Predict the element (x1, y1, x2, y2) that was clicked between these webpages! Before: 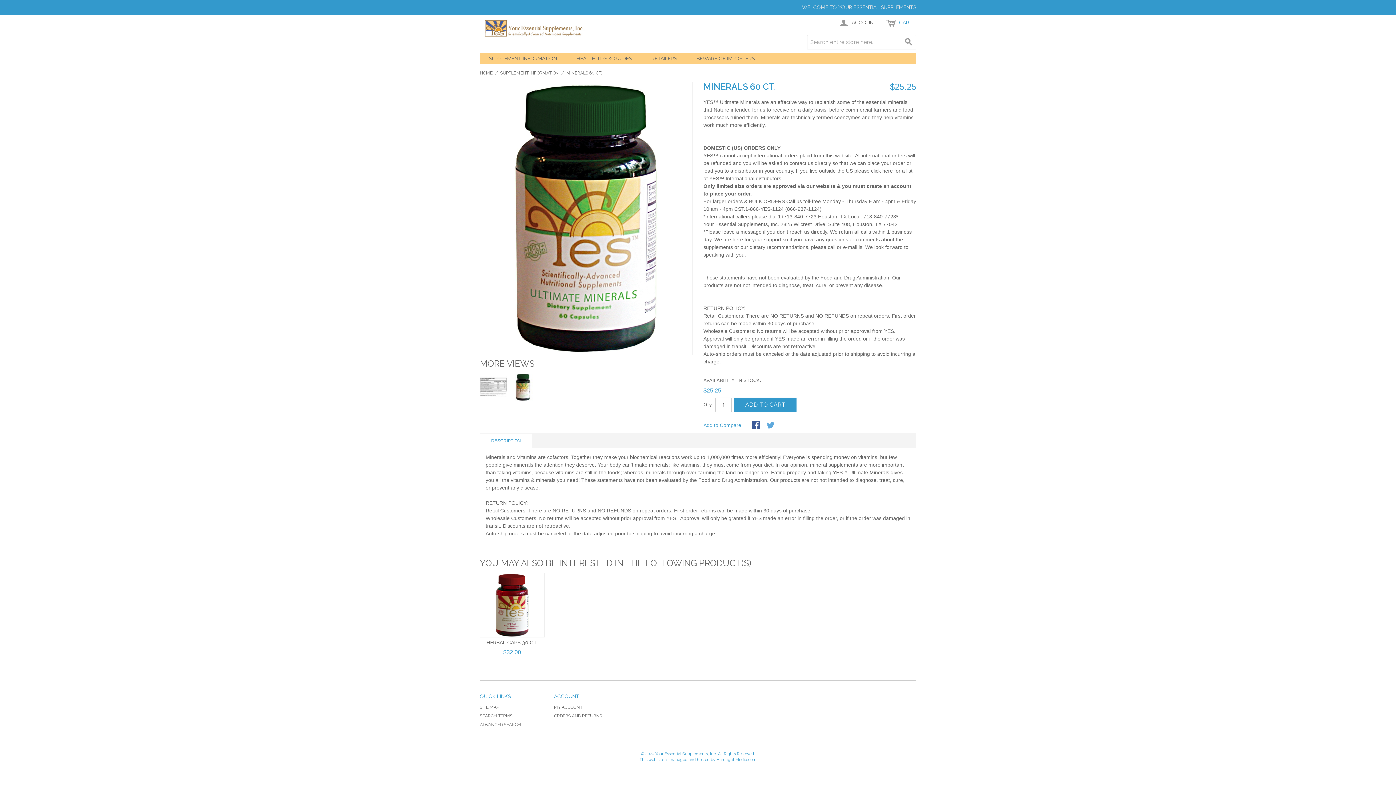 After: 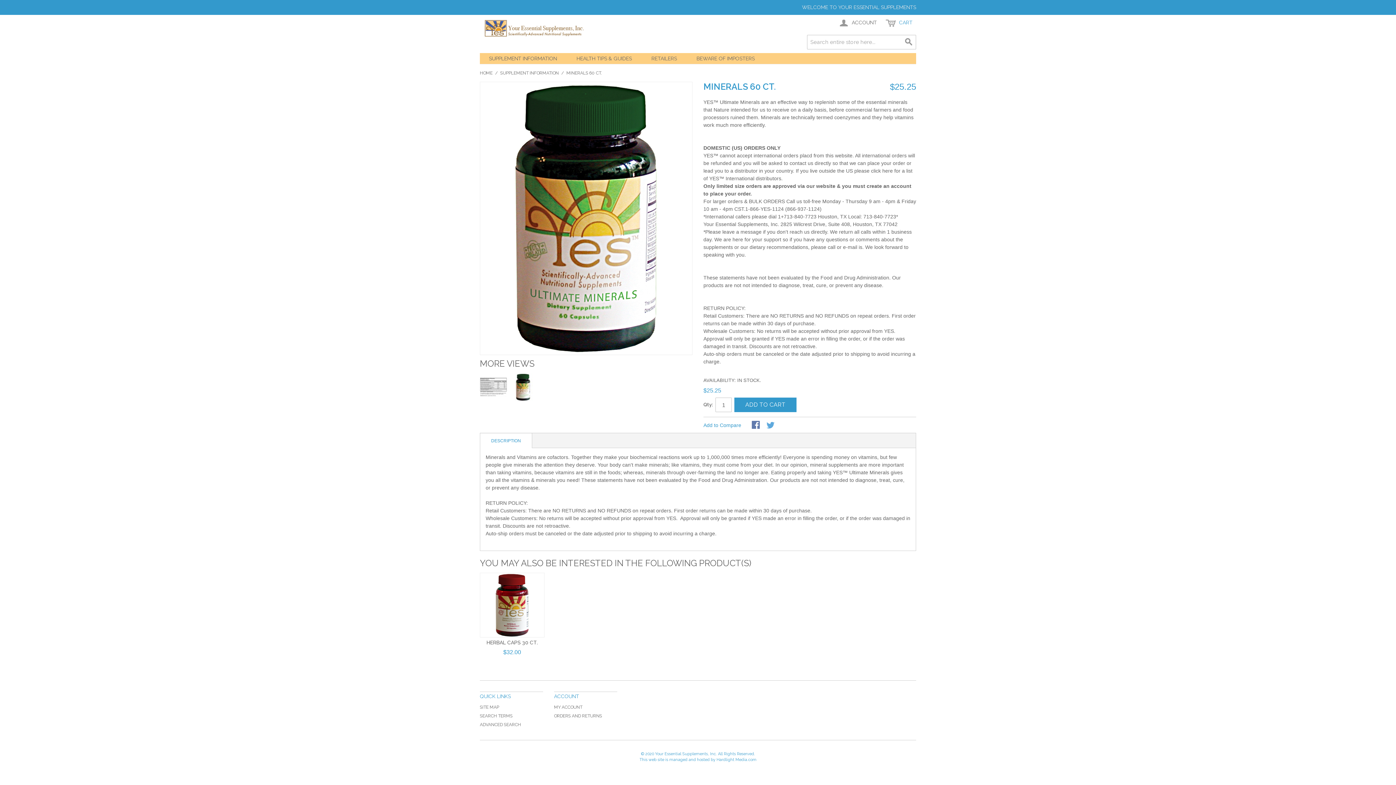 Action: label: Share Facebook bbox: (752, 421, 761, 430)